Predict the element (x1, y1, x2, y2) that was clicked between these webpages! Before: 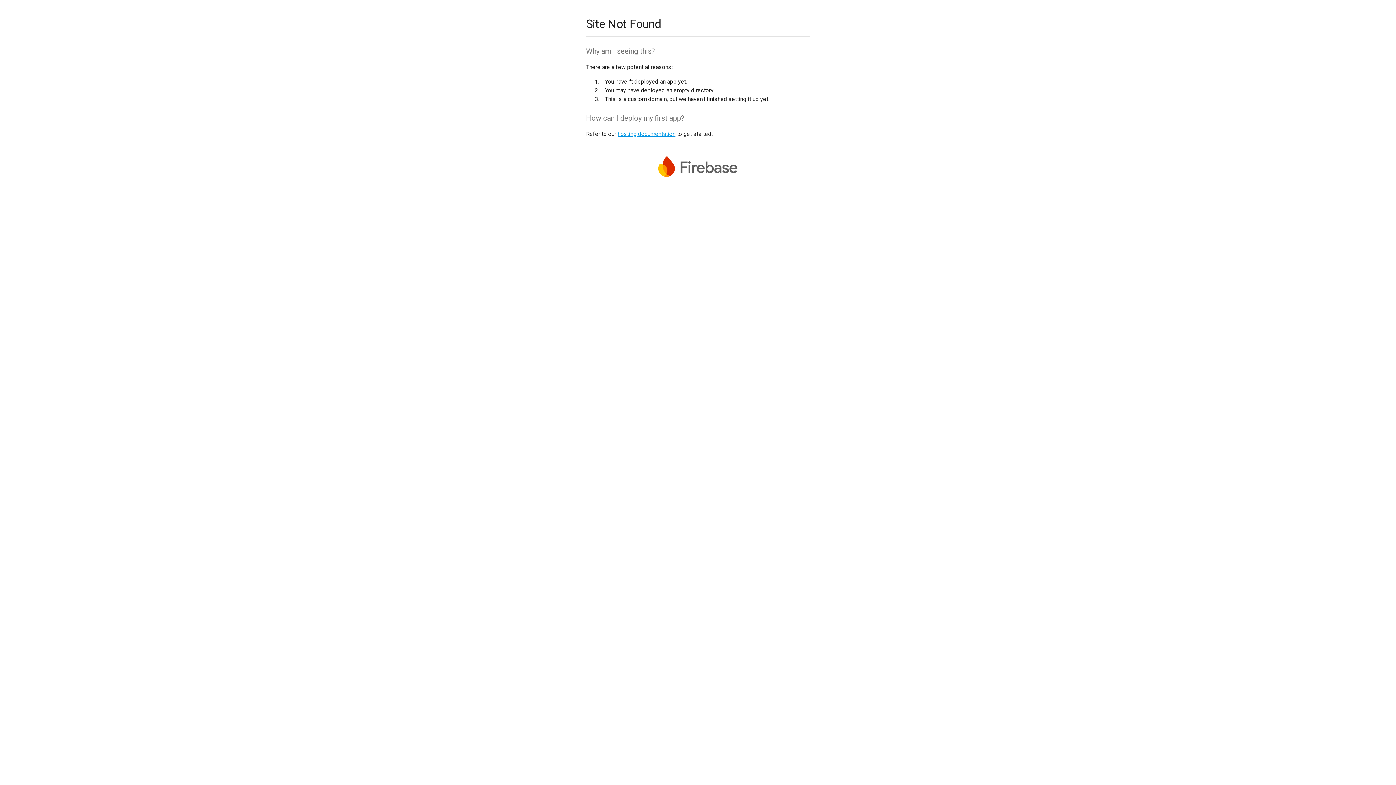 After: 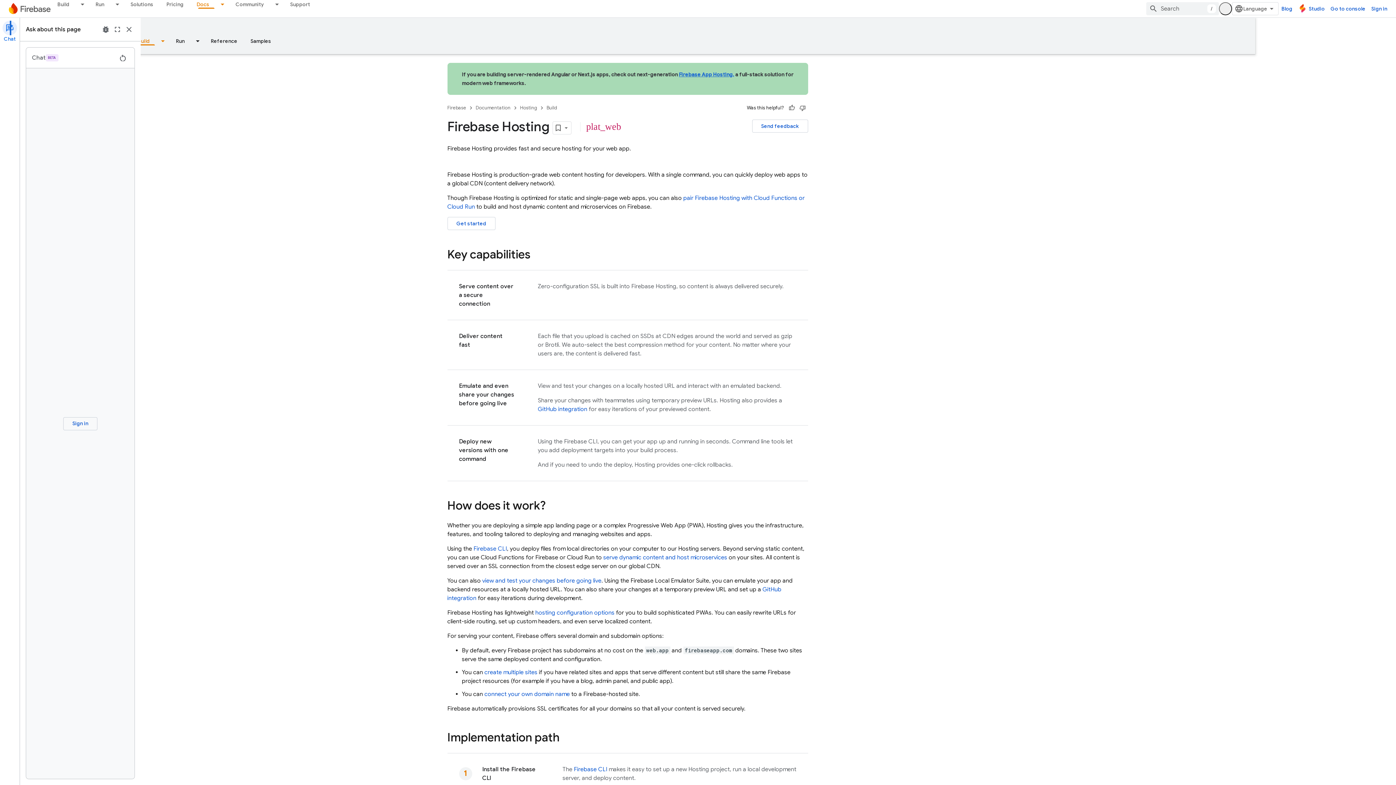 Action: bbox: (617, 130, 675, 137) label: hosting documentation